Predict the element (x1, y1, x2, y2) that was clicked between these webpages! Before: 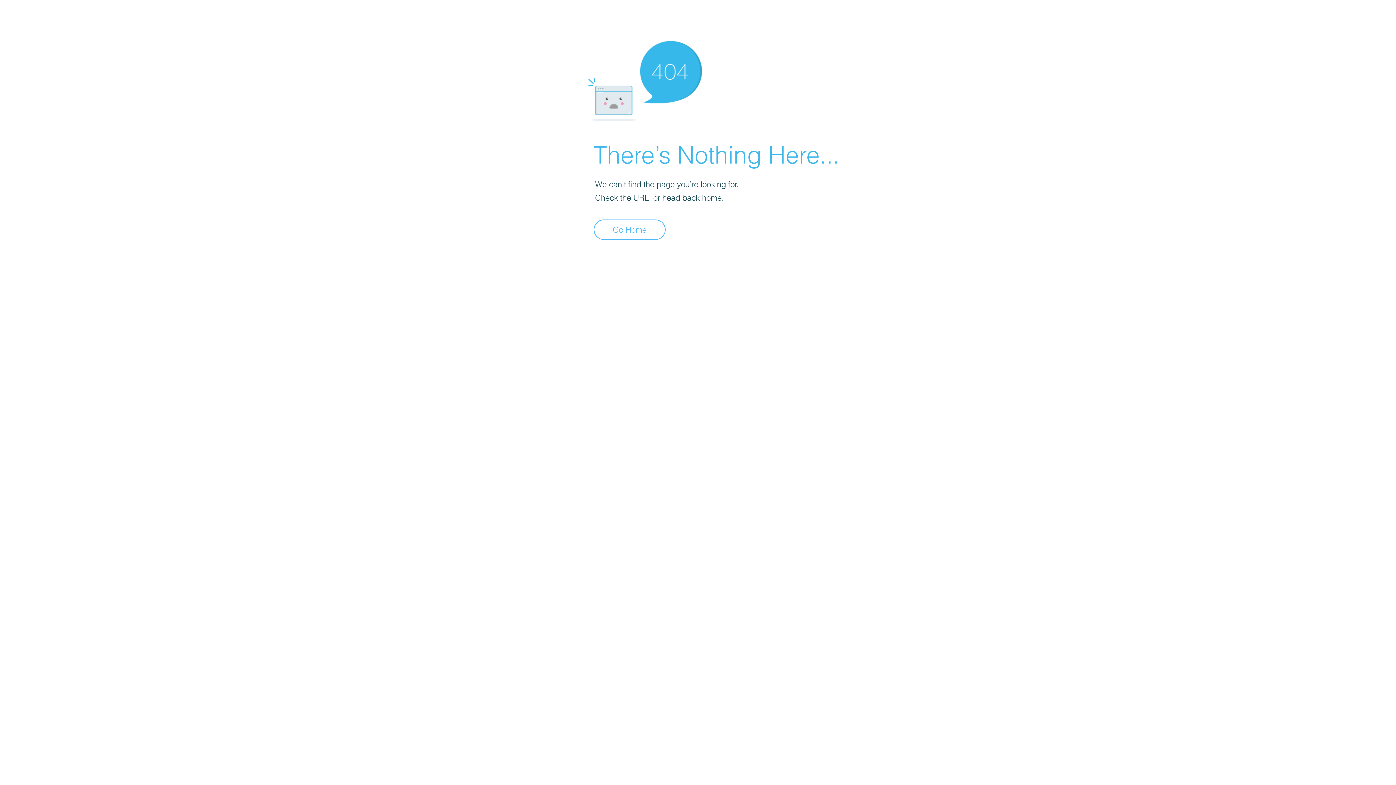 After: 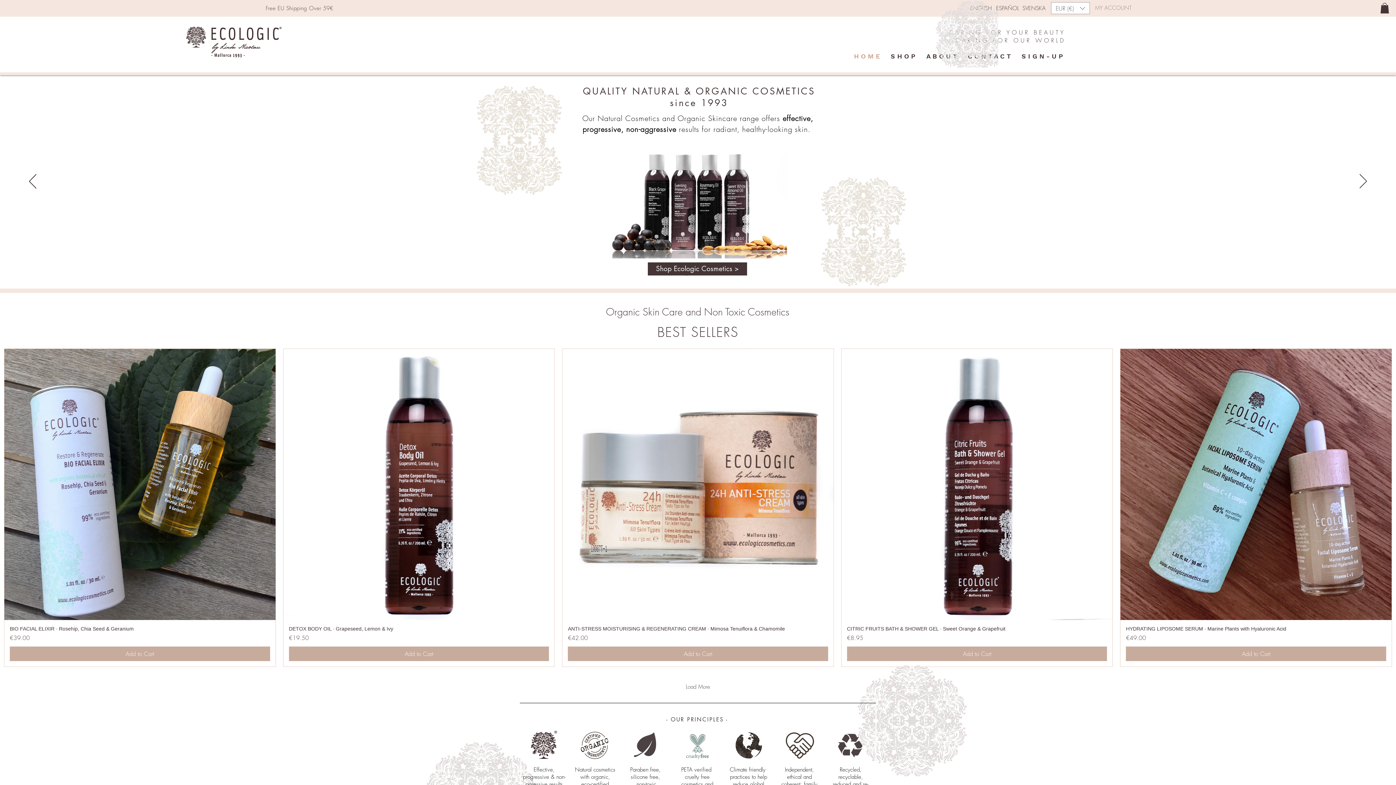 Action: bbox: (593, 219, 665, 240) label: Go Home